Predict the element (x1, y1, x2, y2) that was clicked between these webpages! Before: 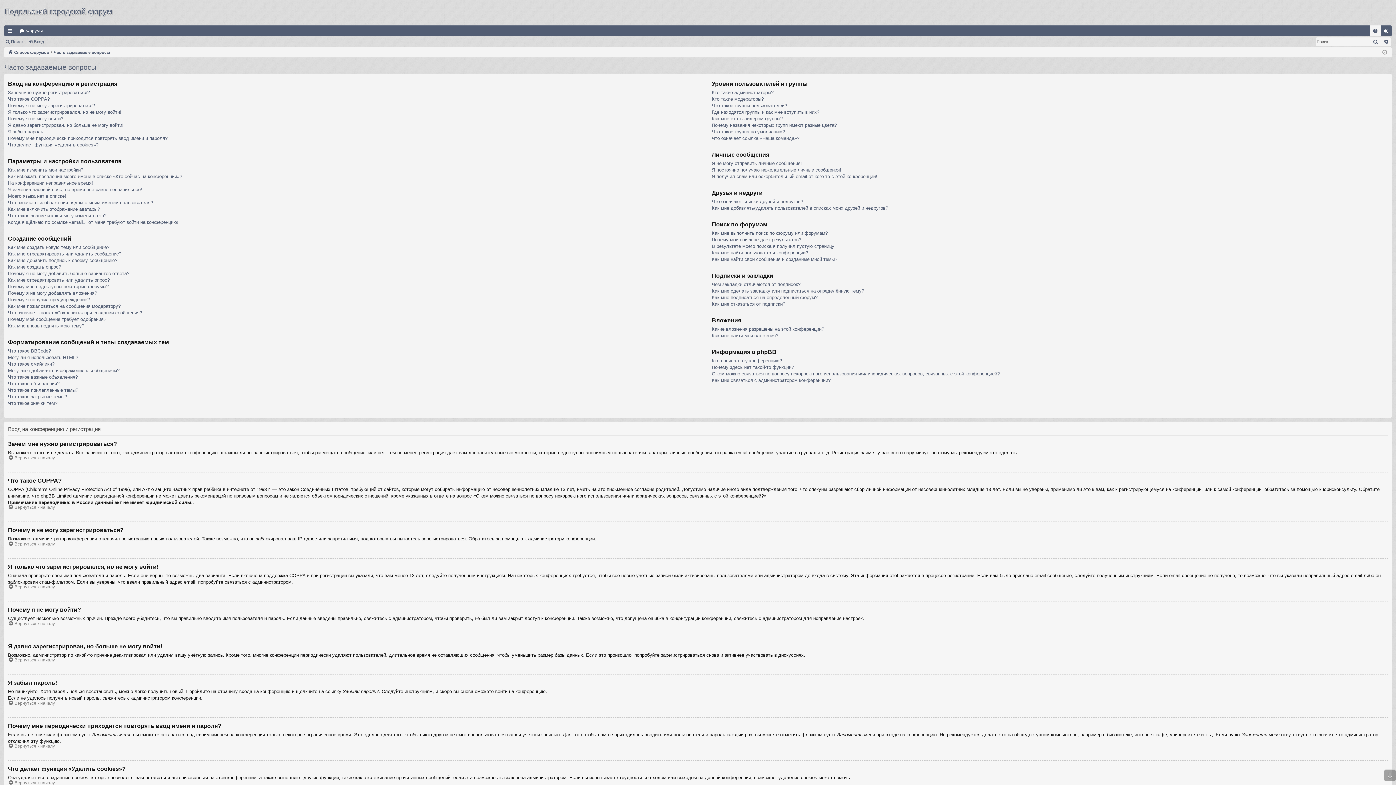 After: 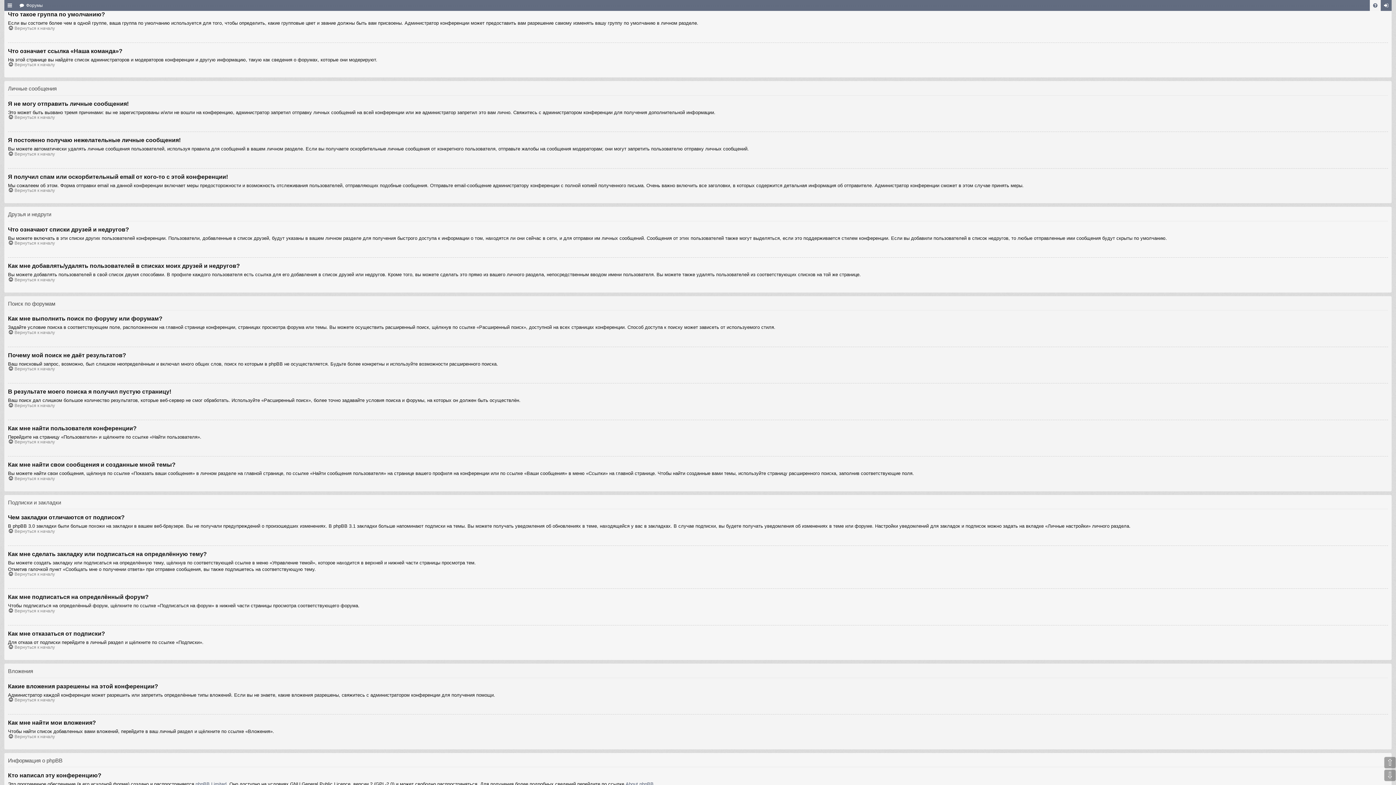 Action: bbox: (711, 128, 785, 135) label: Что такое группа по умолчанию?